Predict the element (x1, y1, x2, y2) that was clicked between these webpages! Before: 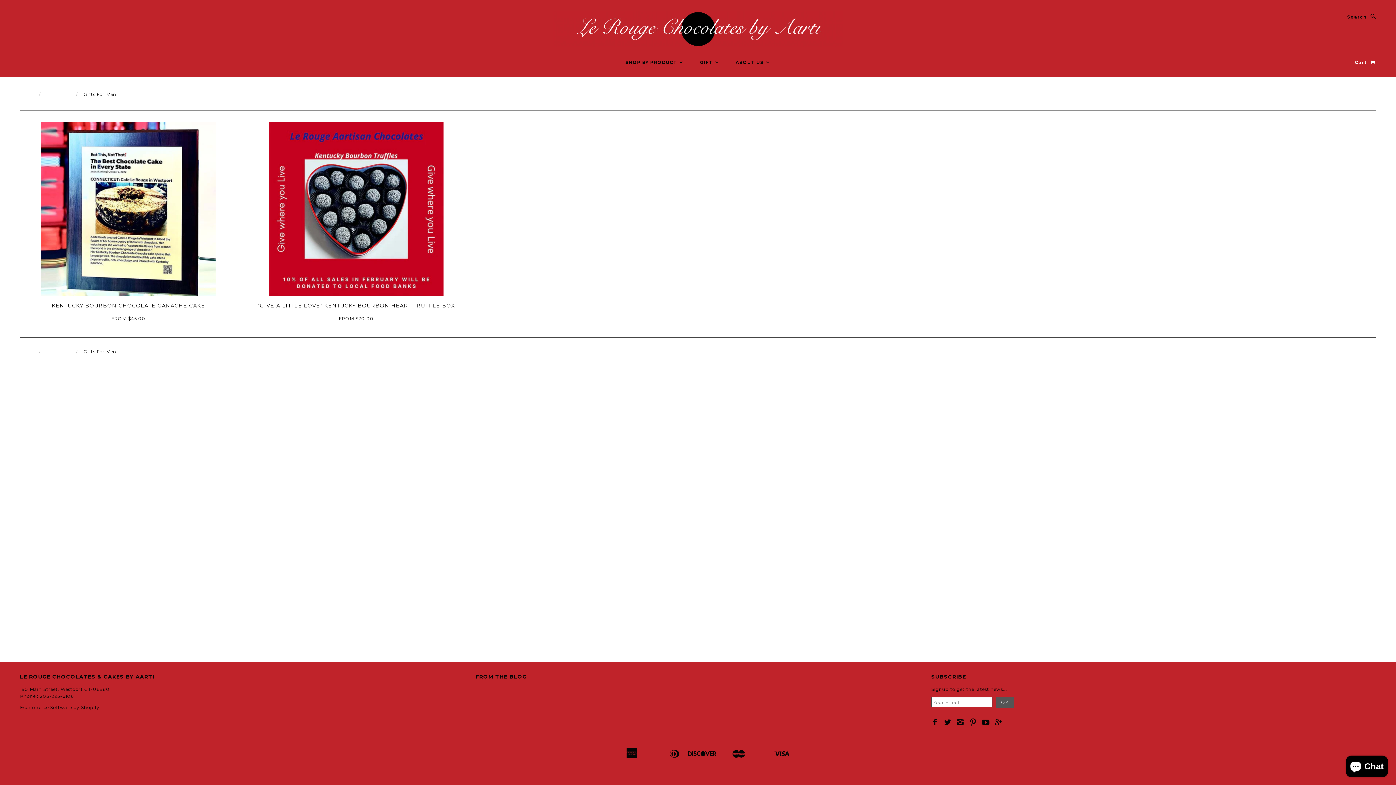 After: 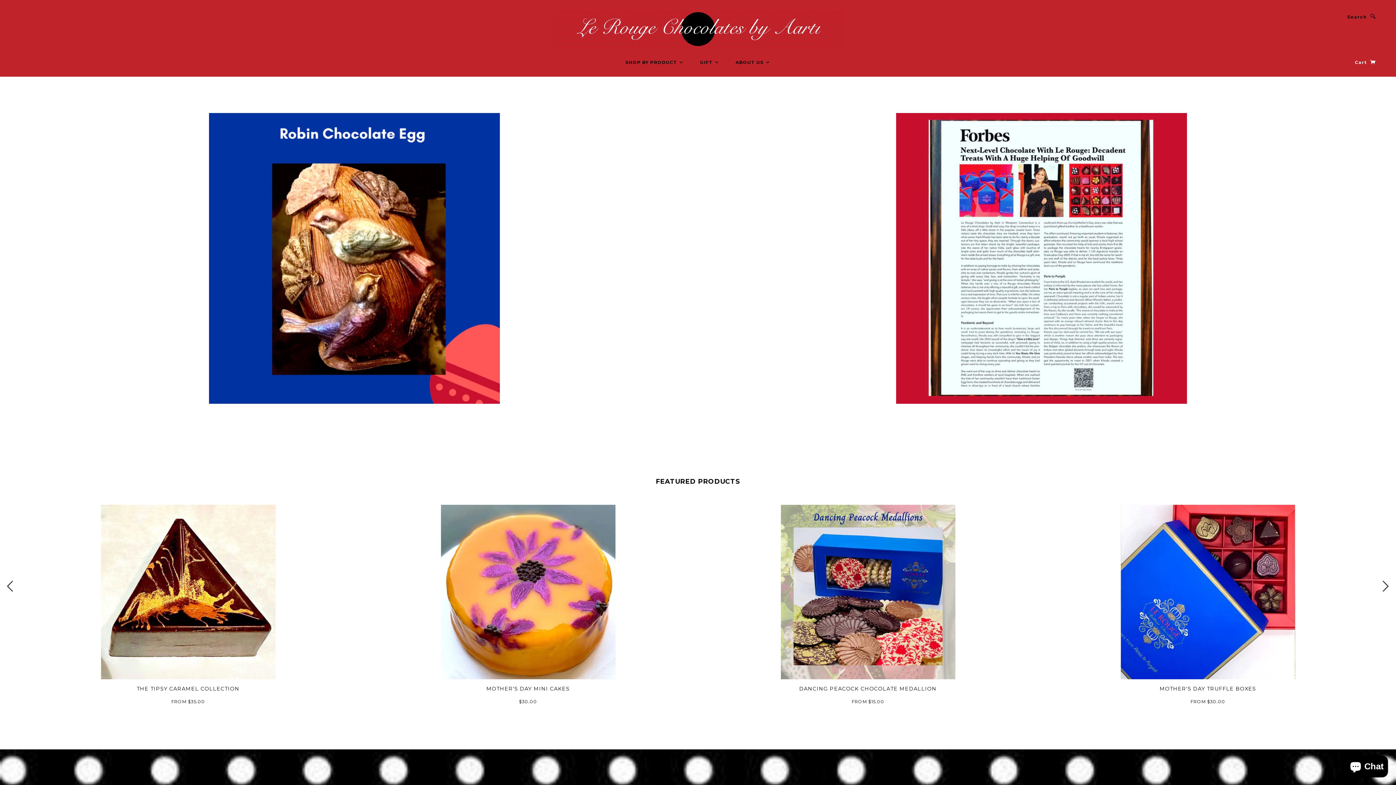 Action: label: Home bbox: (20, 91, 34, 97)